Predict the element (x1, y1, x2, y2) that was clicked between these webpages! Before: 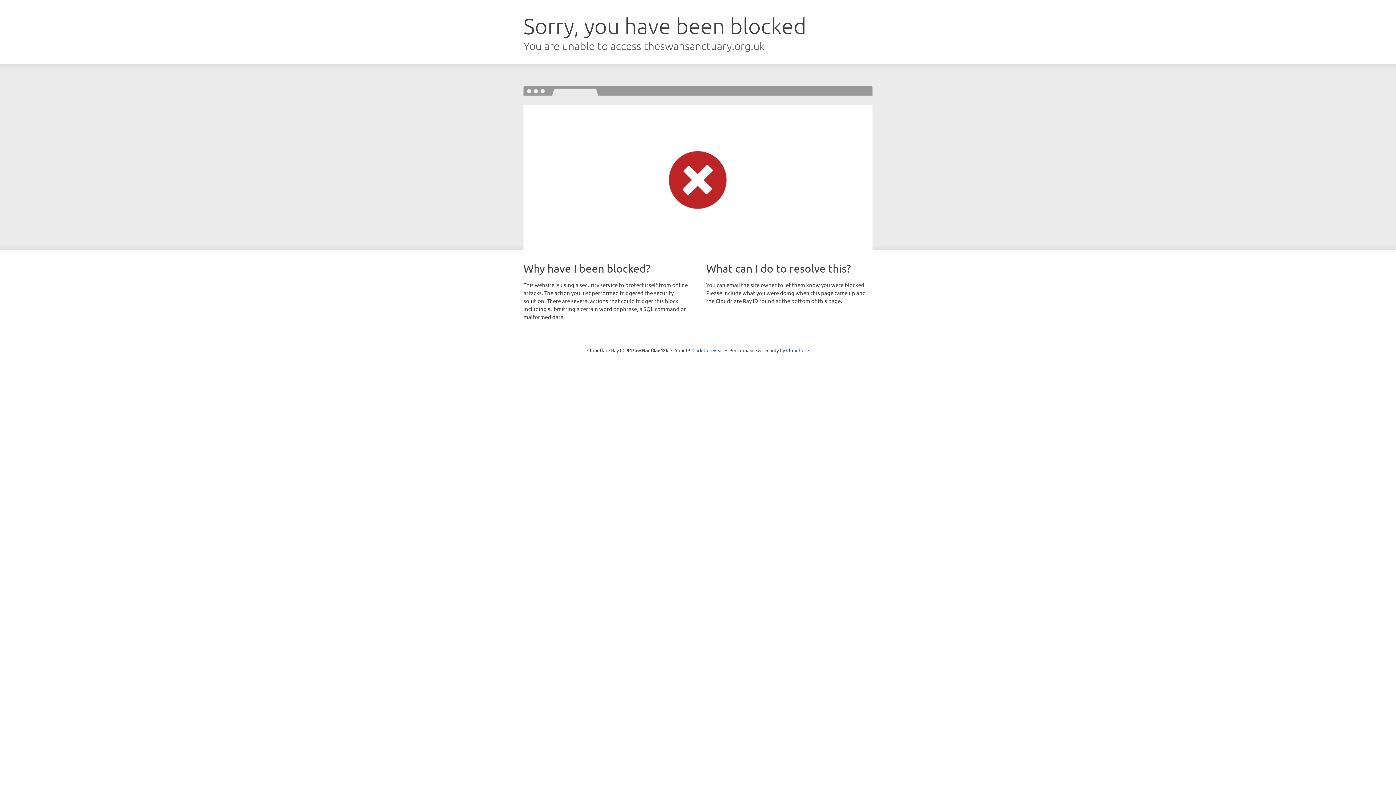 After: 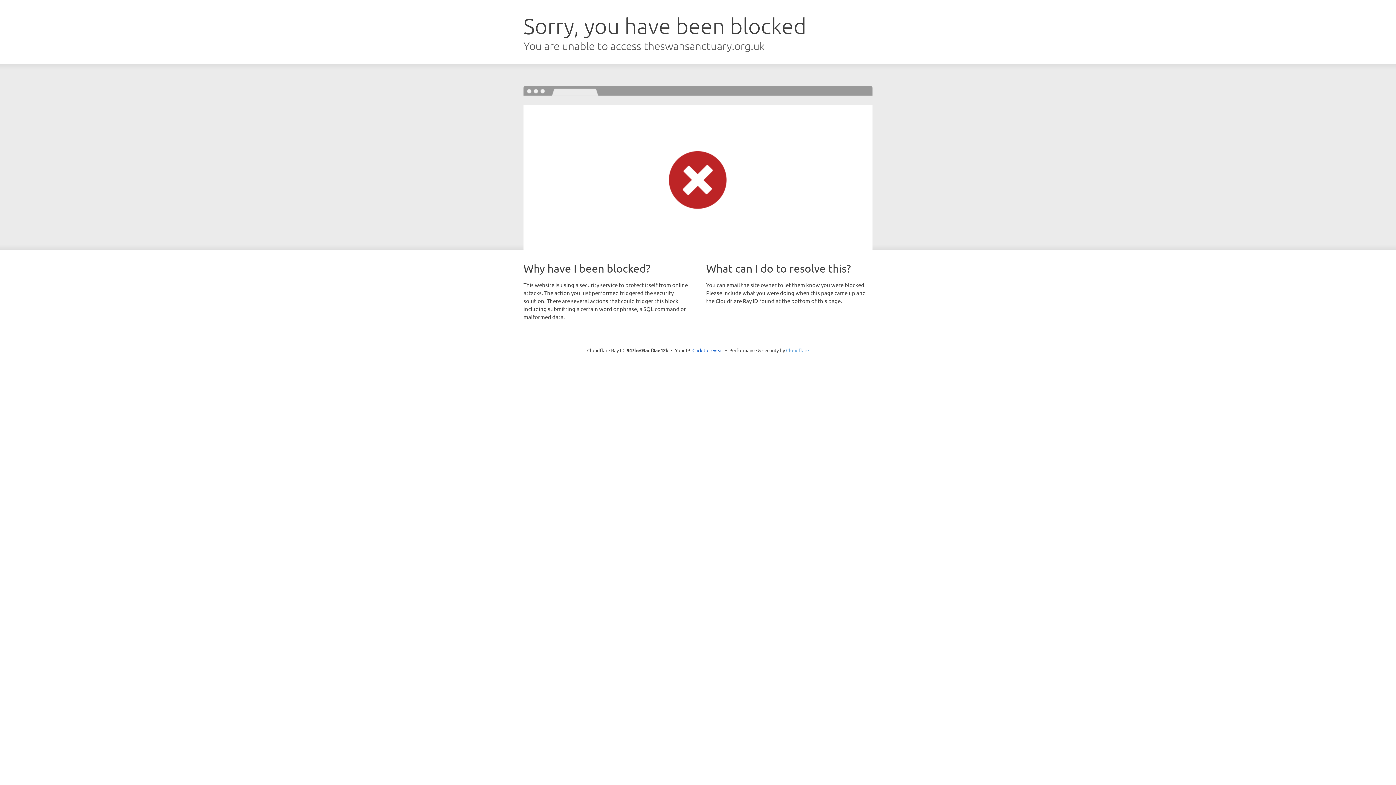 Action: label: Cloudflare bbox: (786, 347, 809, 353)